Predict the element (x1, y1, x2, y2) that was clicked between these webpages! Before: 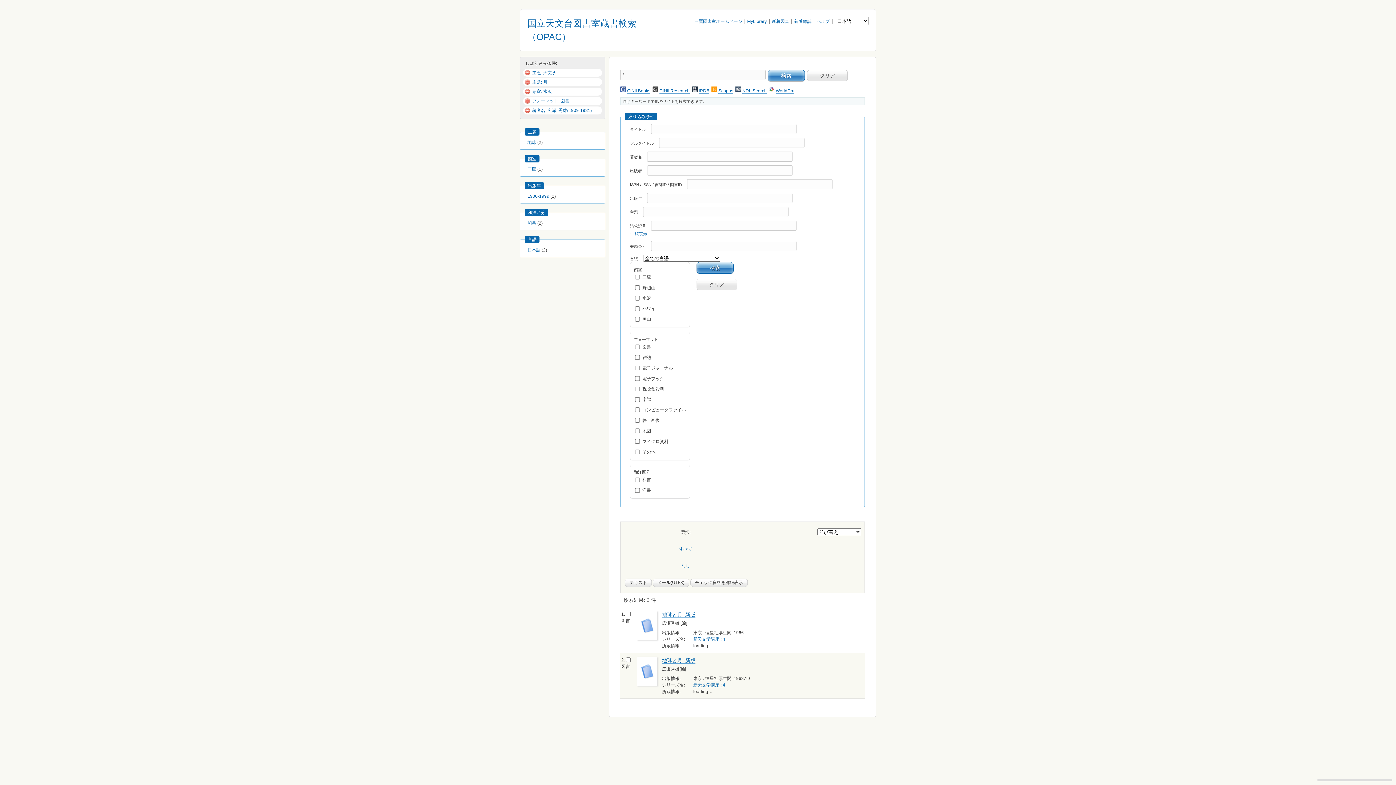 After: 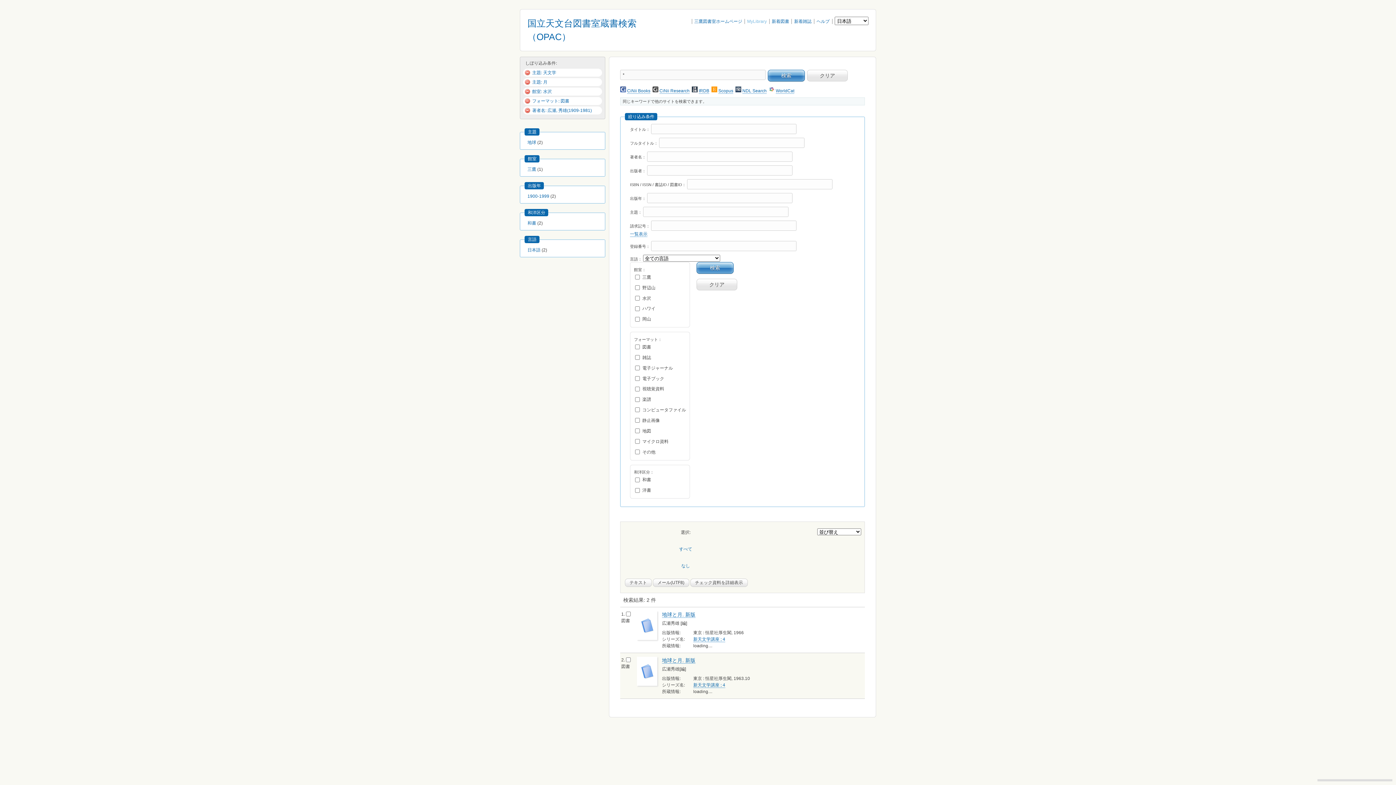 Action: label: MyLibrary bbox: (747, 18, 767, 24)